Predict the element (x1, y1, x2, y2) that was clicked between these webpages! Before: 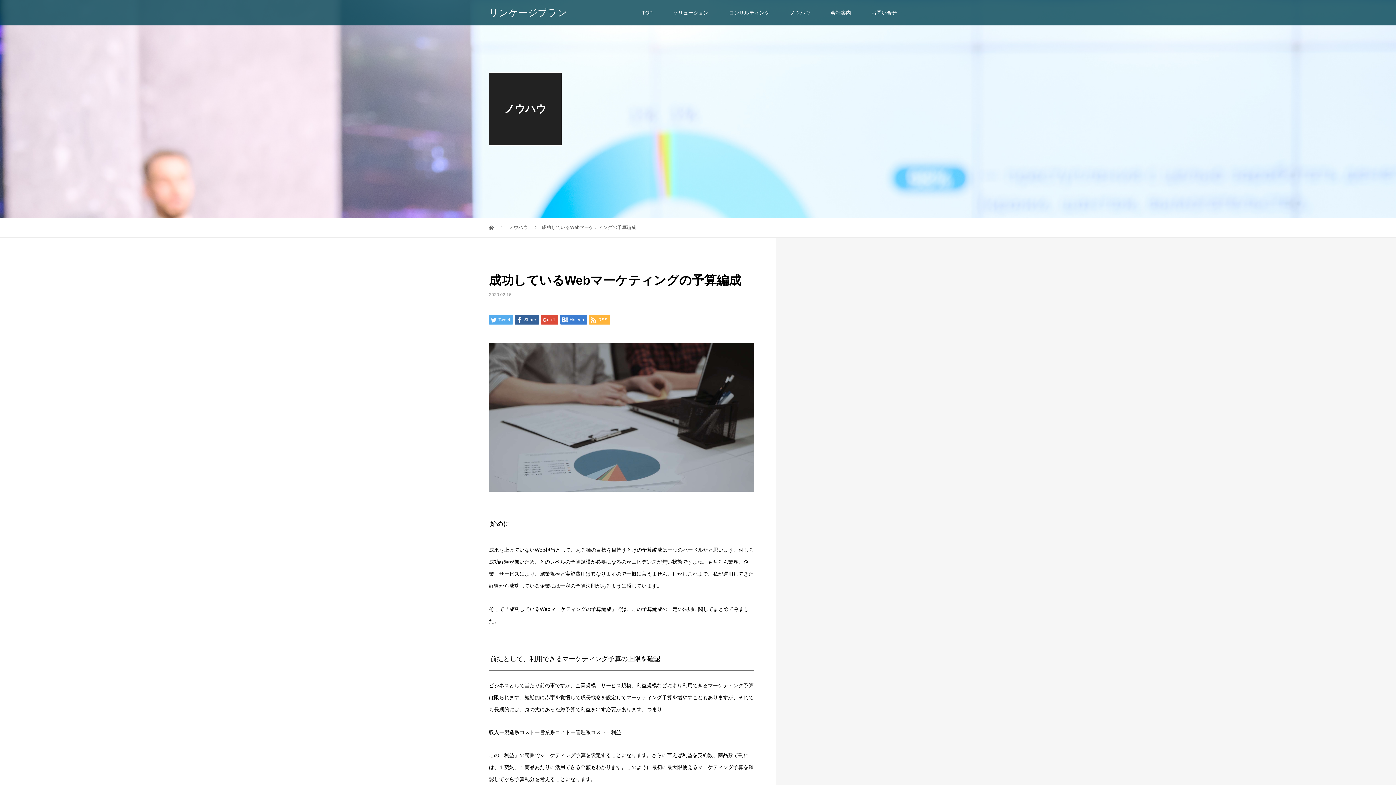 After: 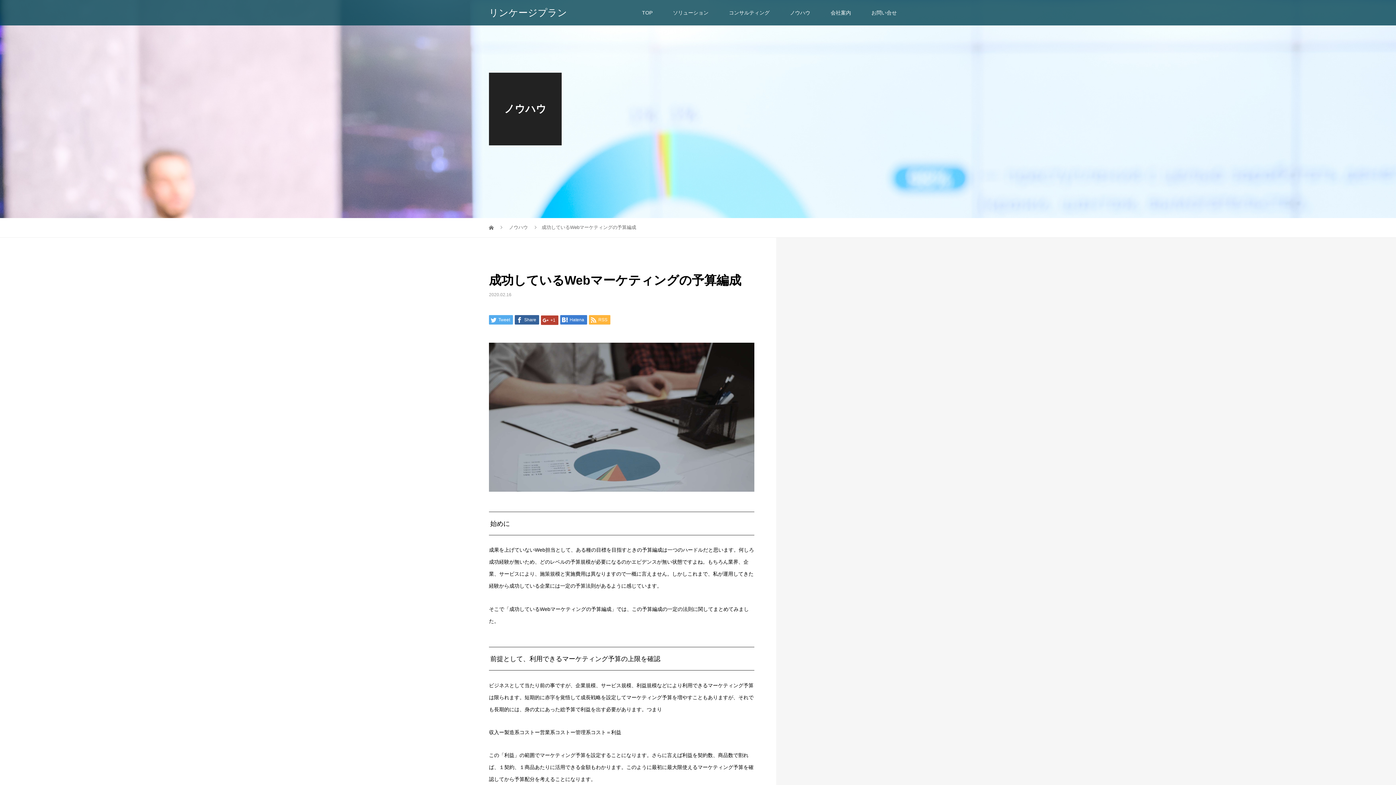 Action: label:  +1 bbox: (541, 315, 558, 324)